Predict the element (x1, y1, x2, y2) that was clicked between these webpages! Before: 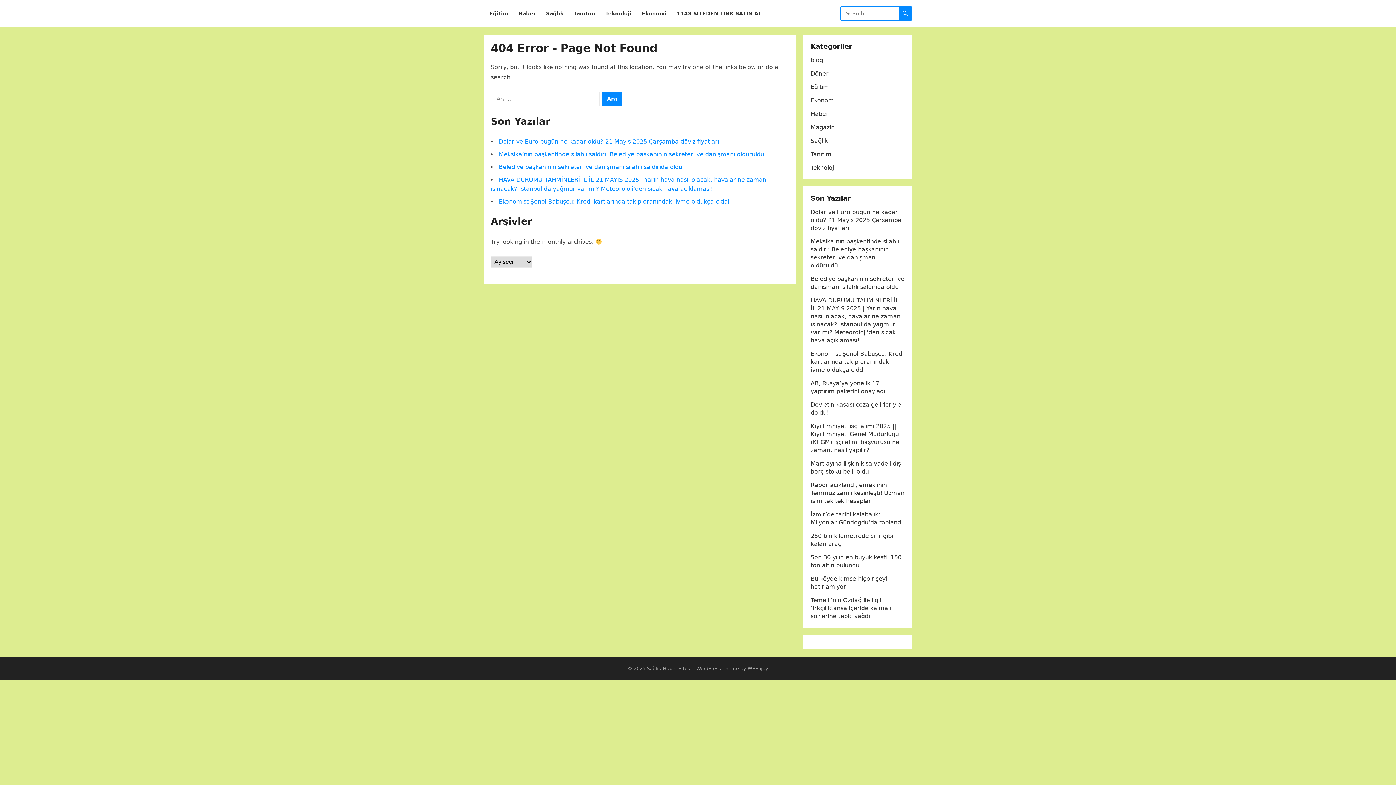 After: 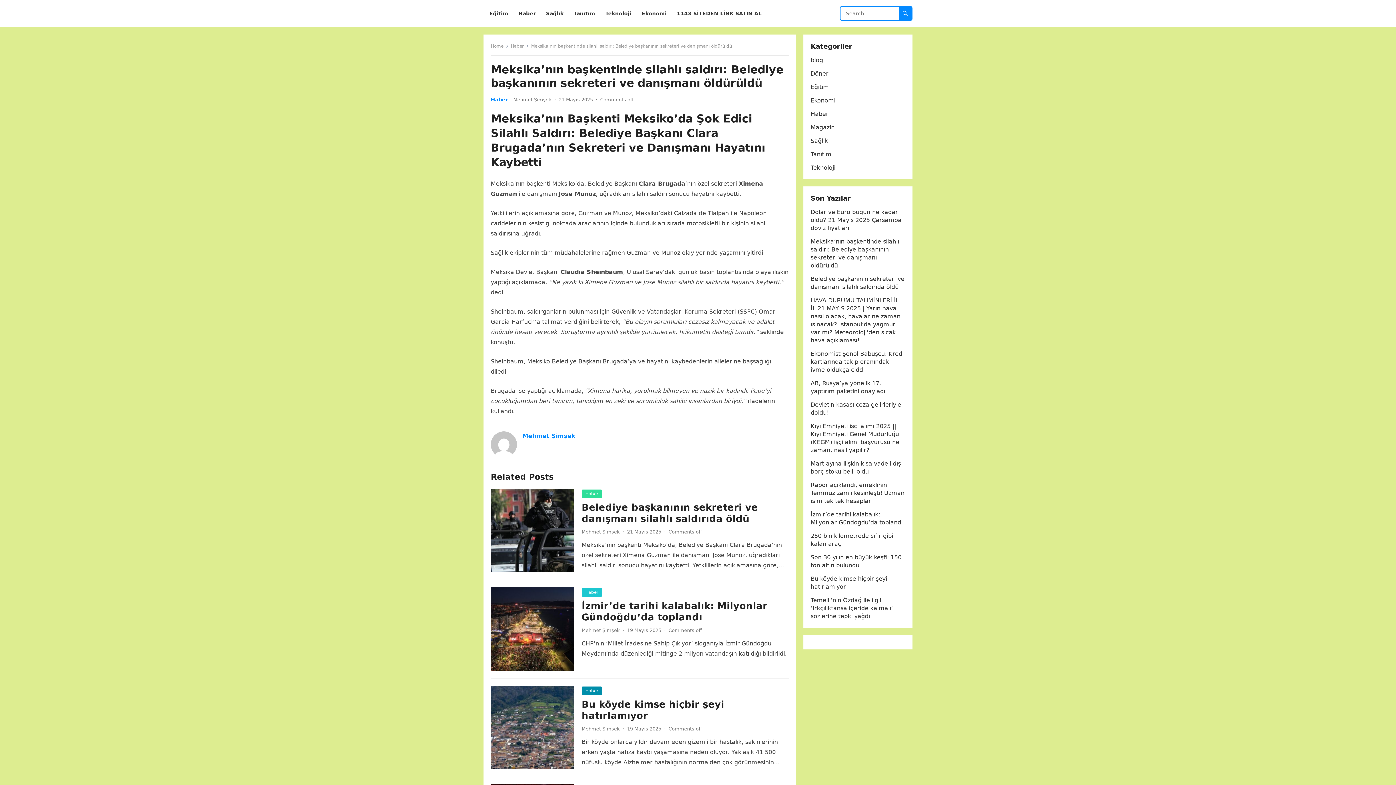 Action: bbox: (498, 150, 764, 157) label: Meksika’nın başkentinde silahlı saldırı: Belediye başkanının sekreteri ve danışmanı öldürüldü